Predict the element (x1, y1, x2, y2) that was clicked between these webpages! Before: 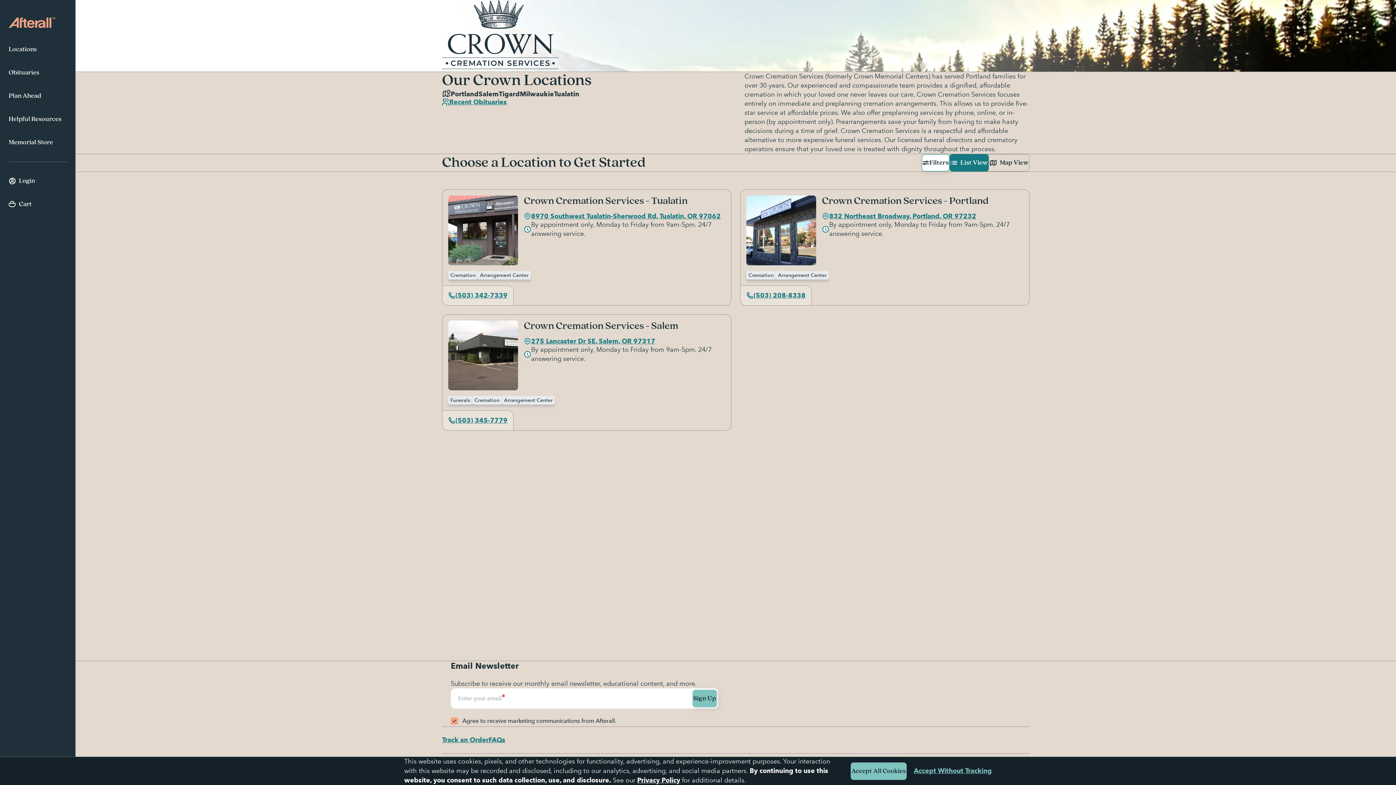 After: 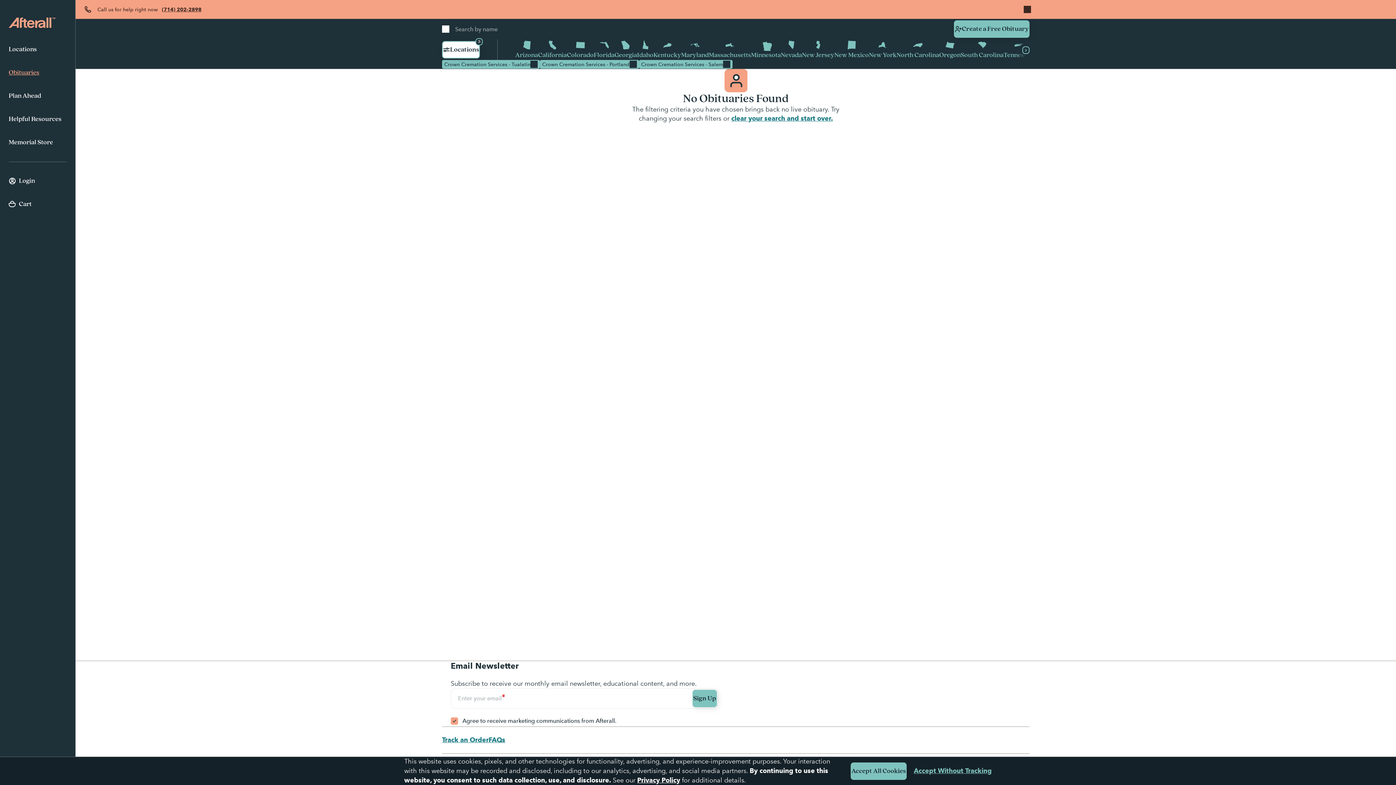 Action: label: Recent Obituaries bbox: (442, 98, 727, 106)